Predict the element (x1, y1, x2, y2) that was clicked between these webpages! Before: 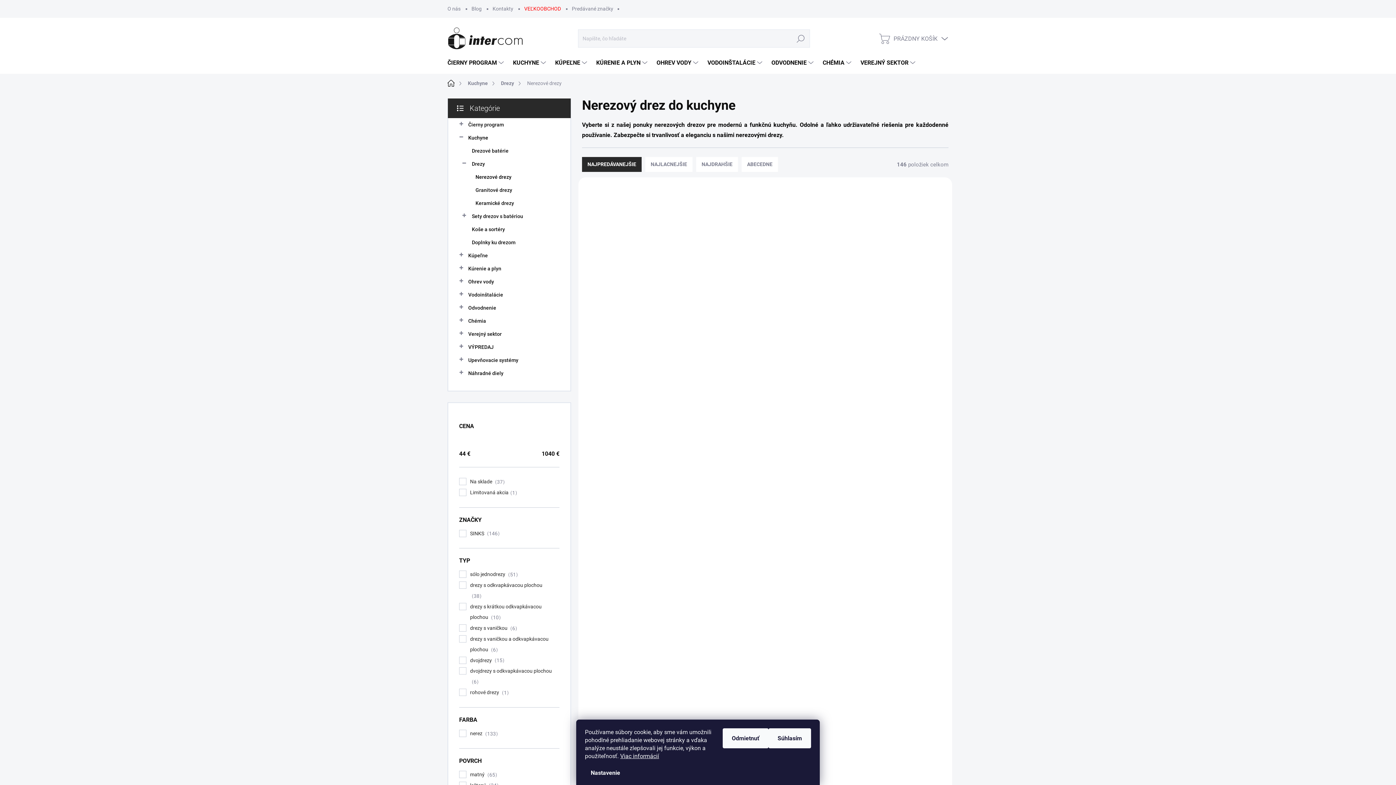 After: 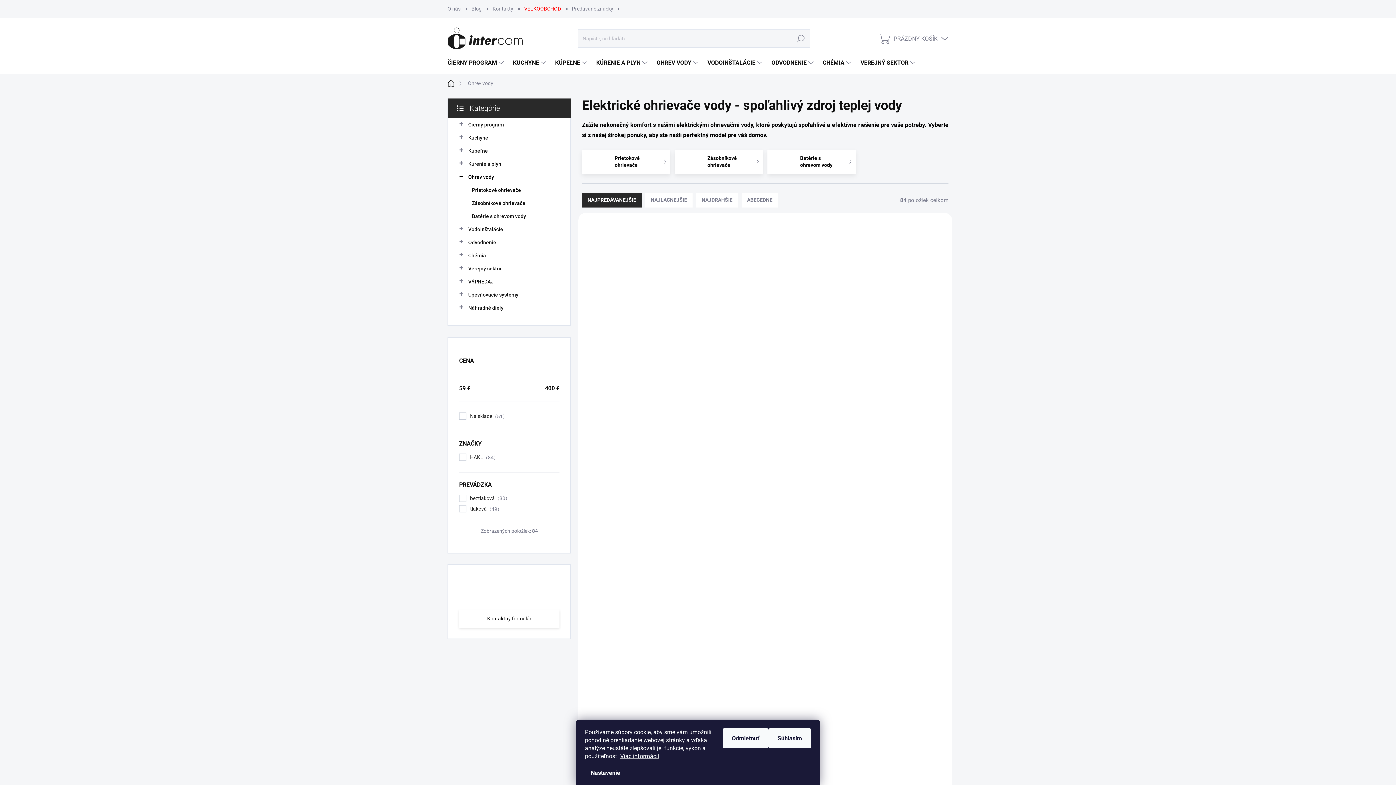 Action: label: Ohrev vody
  bbox: (459, 275, 559, 288)